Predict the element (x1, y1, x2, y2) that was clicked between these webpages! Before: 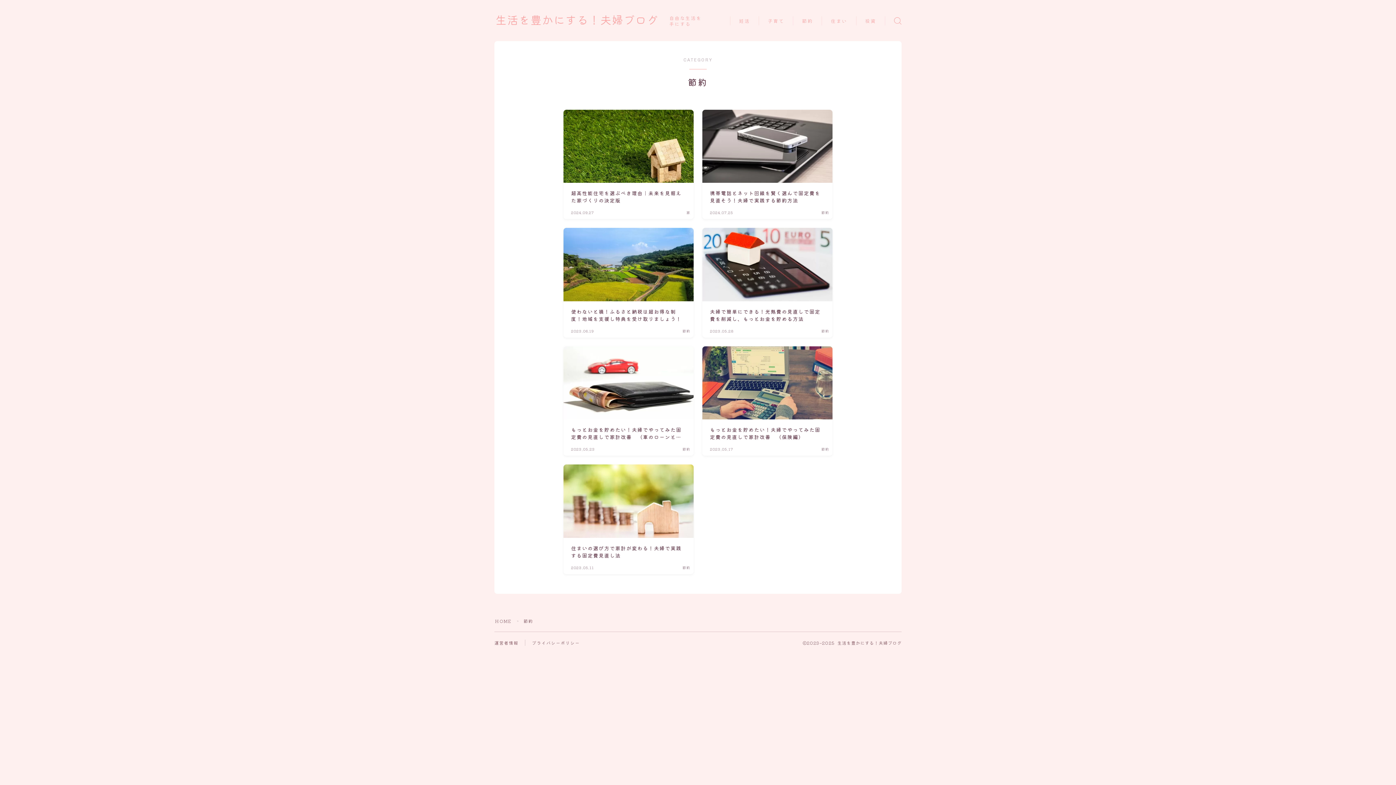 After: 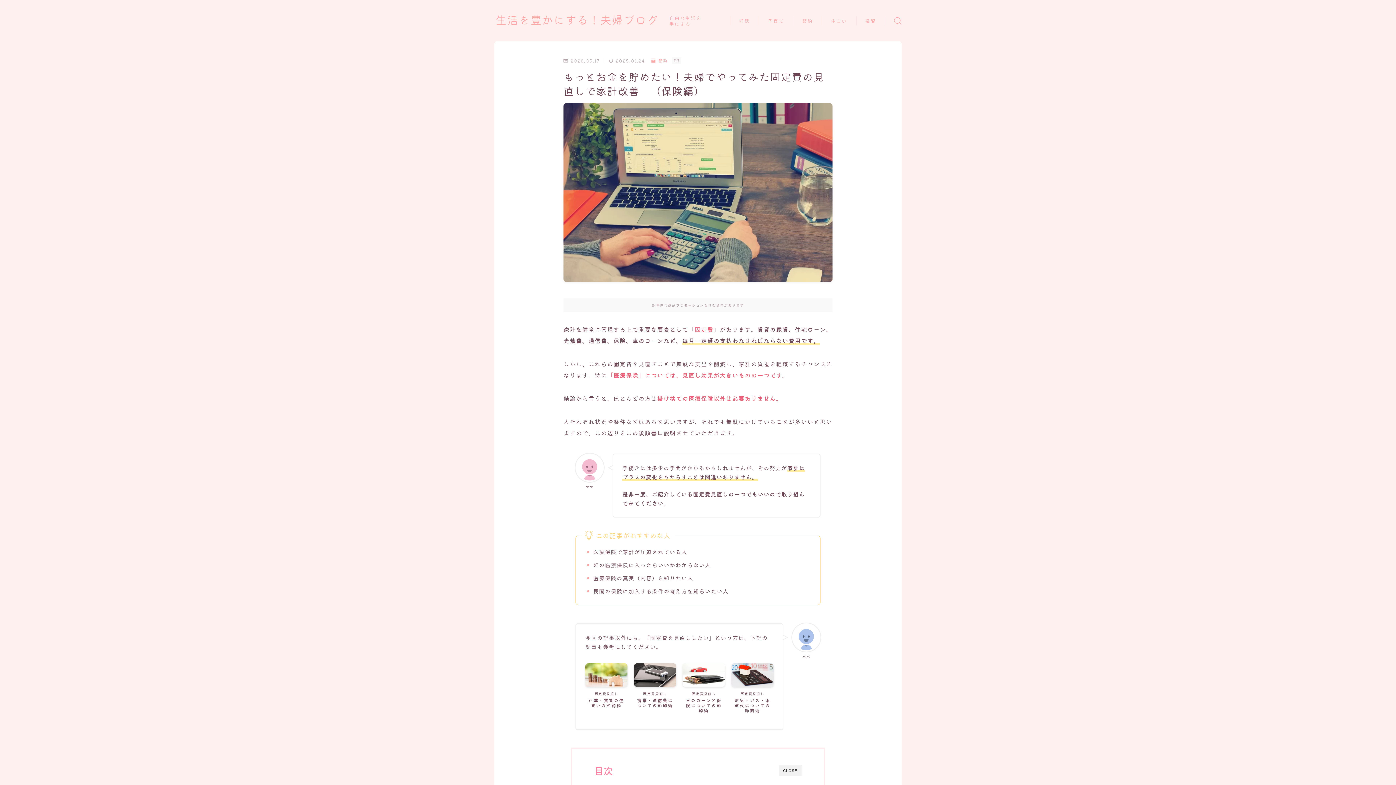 Action: bbox: (702, 346, 832, 456) label: もっとお金を貯めたい！夫婦でやってみた固定費の見直しで家計改善　（保険編）
2023.05.17
節約